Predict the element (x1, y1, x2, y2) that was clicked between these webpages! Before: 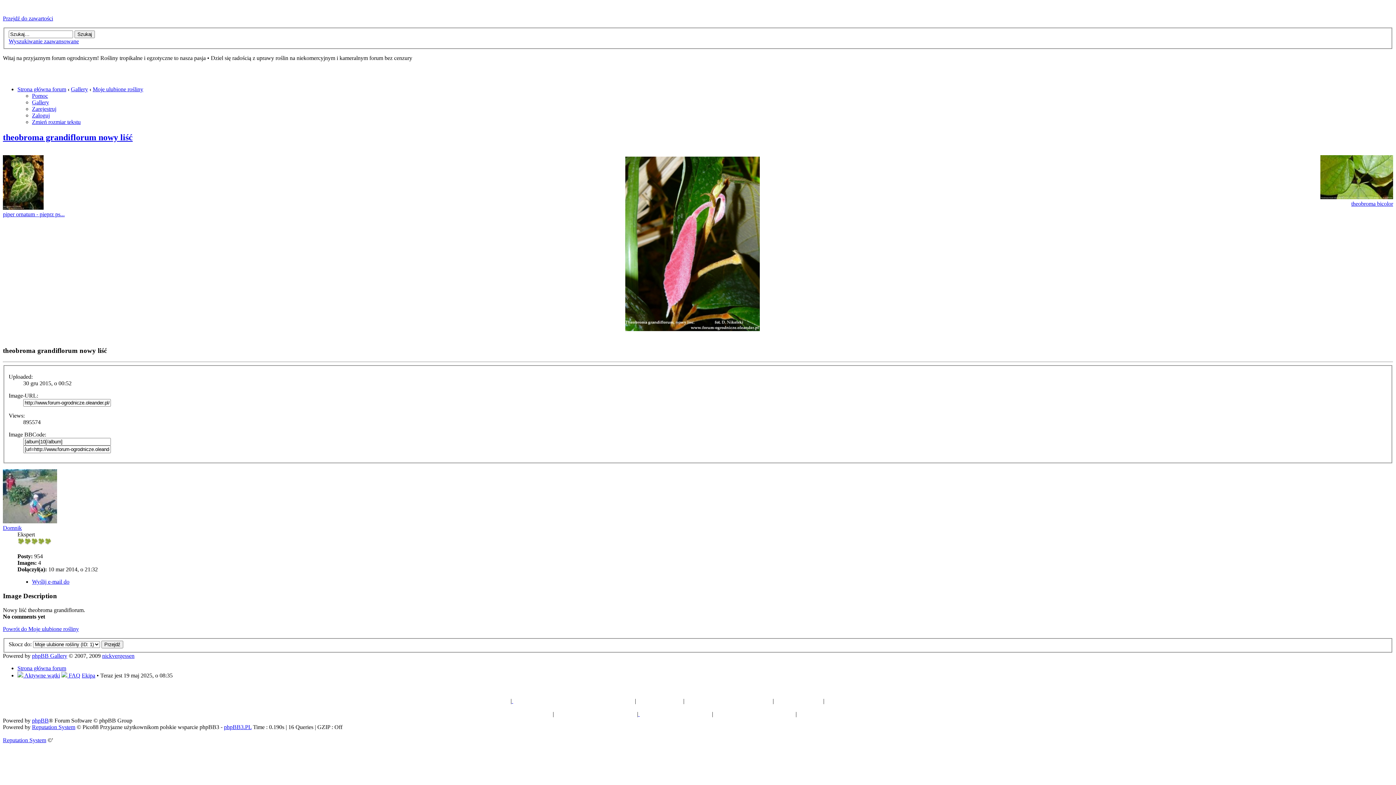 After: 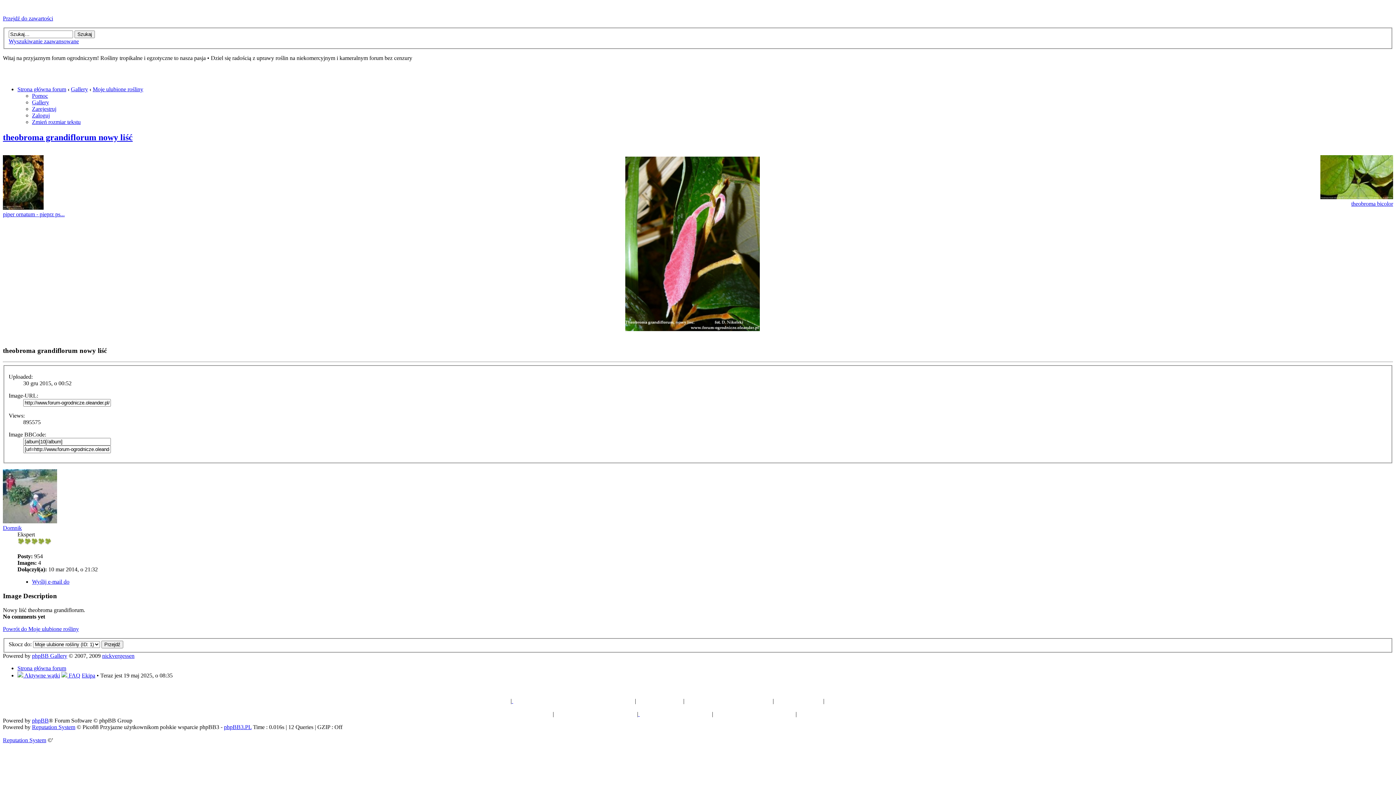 Action: label: theobroma grandiflorum nowy liść bbox: (2, 132, 132, 142)